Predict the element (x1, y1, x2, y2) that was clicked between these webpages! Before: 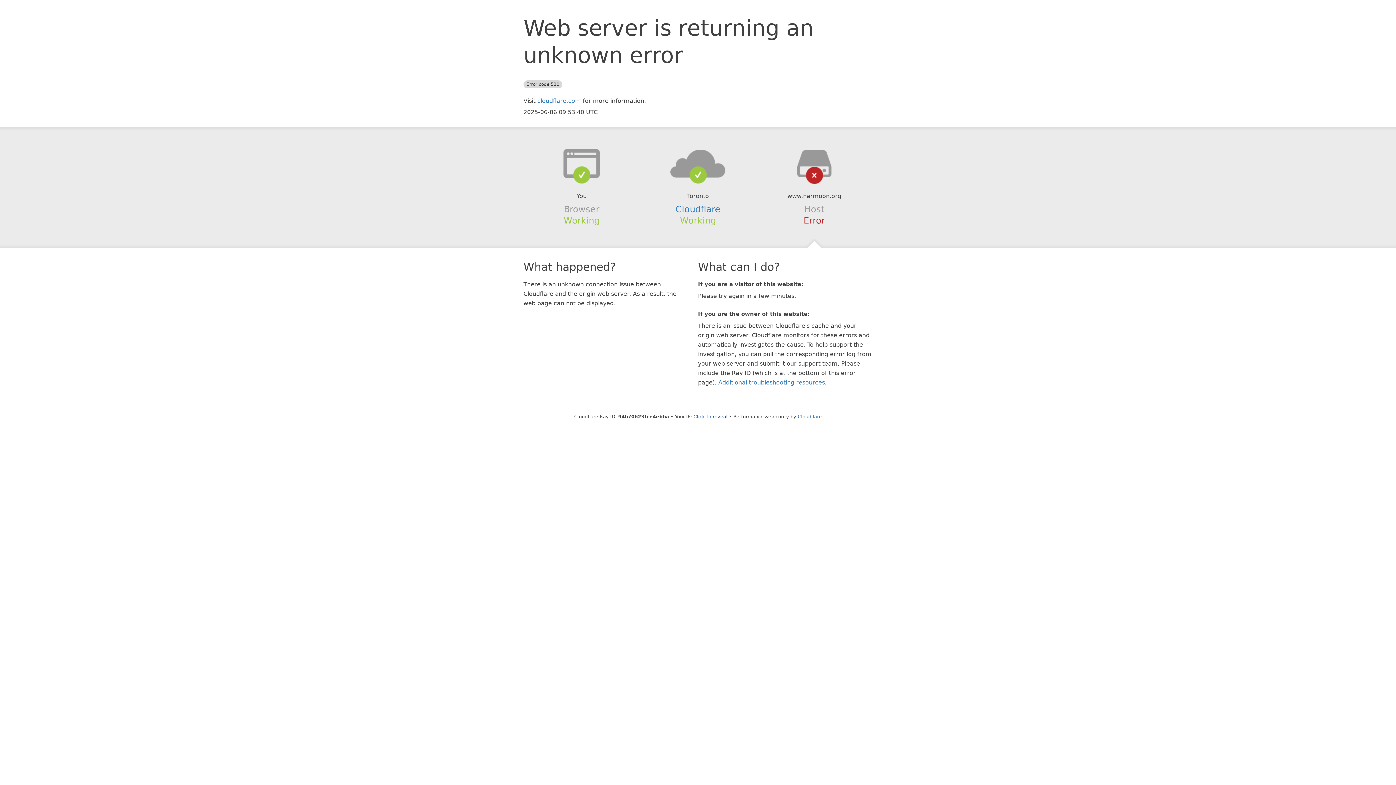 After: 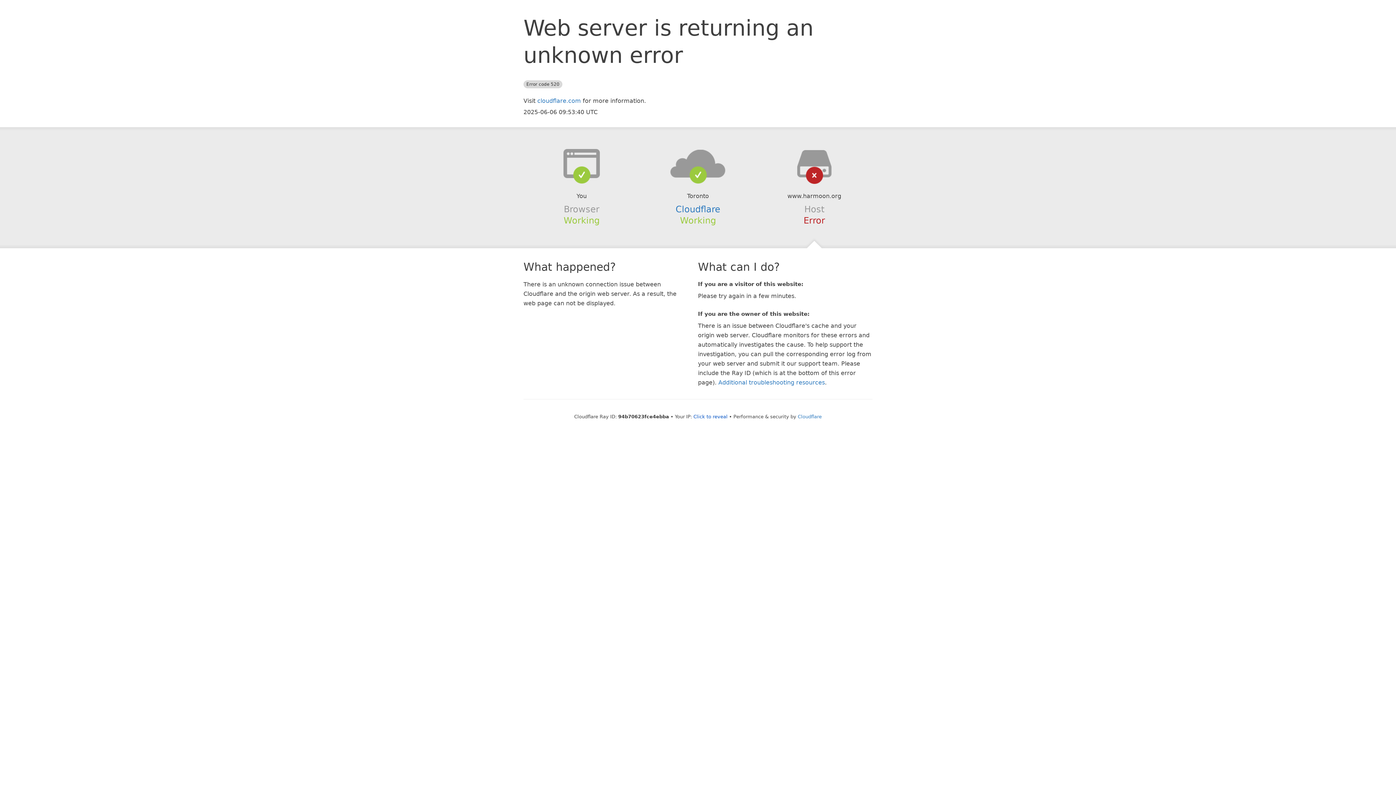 Action: bbox: (639, 148, 756, 178)